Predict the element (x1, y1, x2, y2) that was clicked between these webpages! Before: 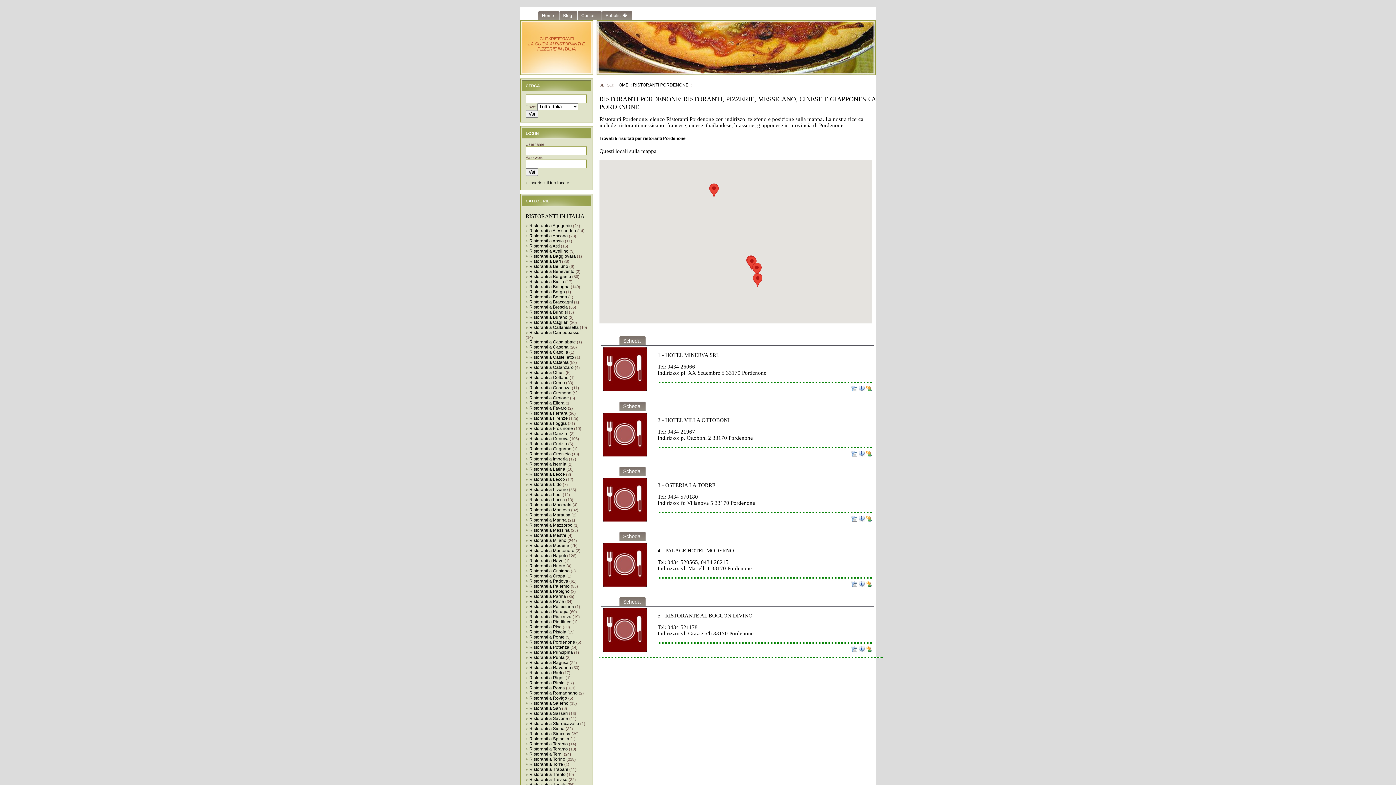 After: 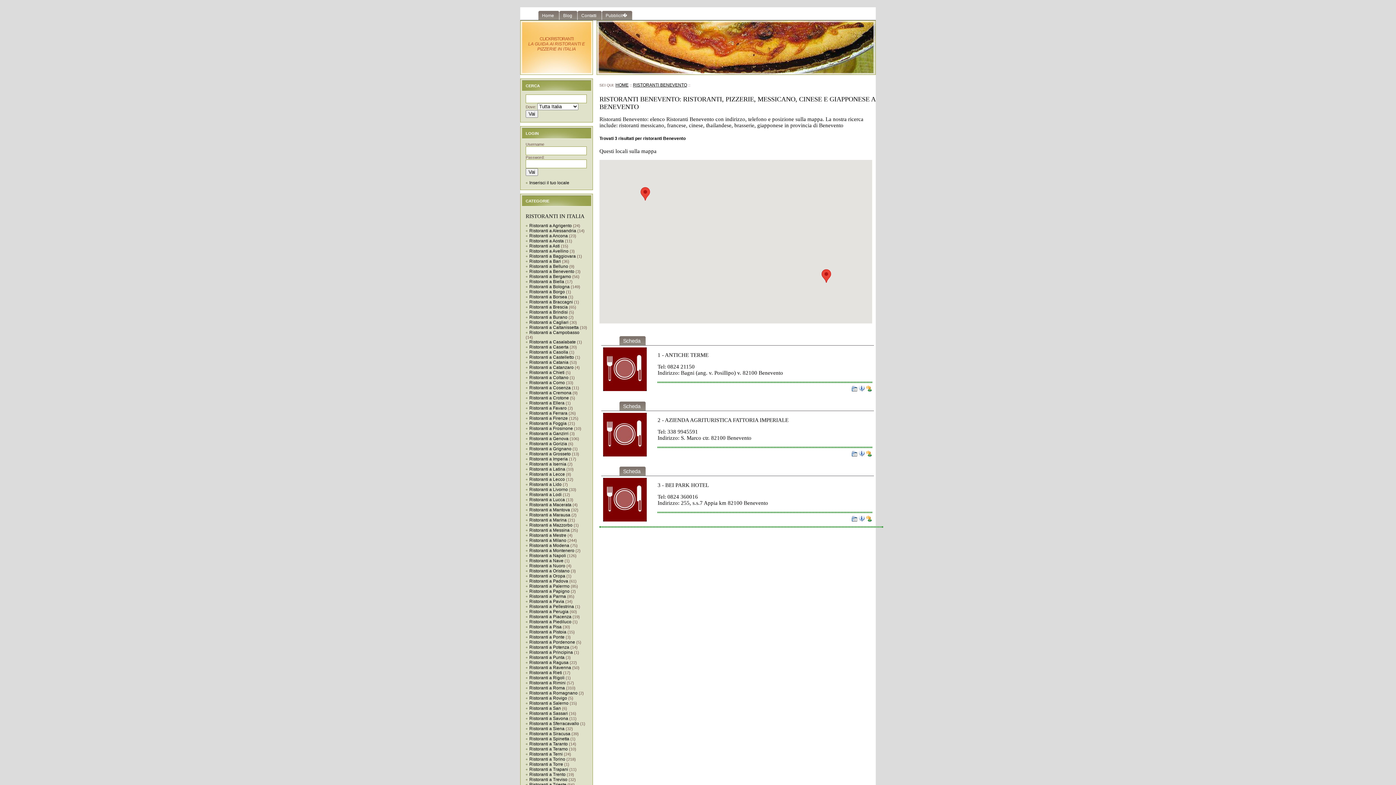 Action: bbox: (525, 269, 574, 274) label: Ristoranti a Benevento